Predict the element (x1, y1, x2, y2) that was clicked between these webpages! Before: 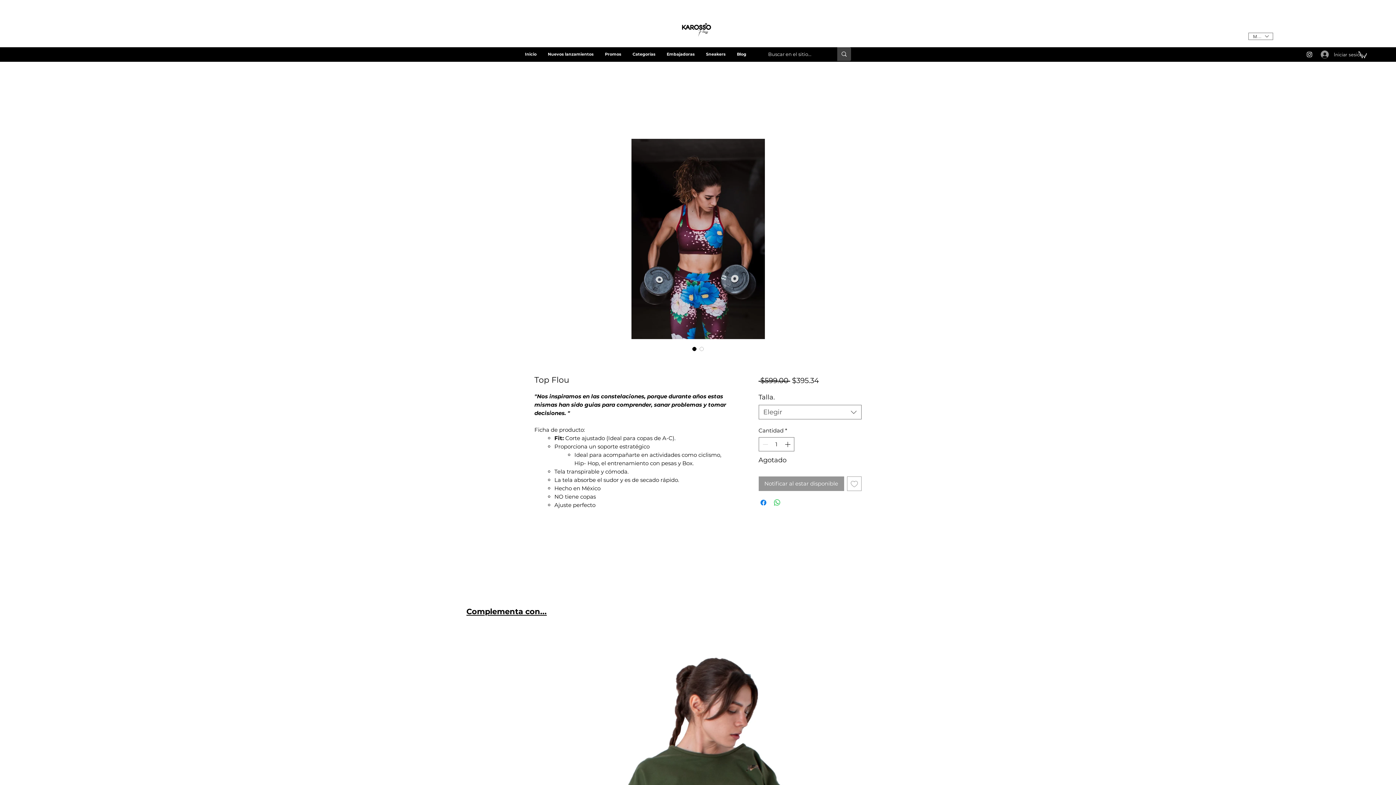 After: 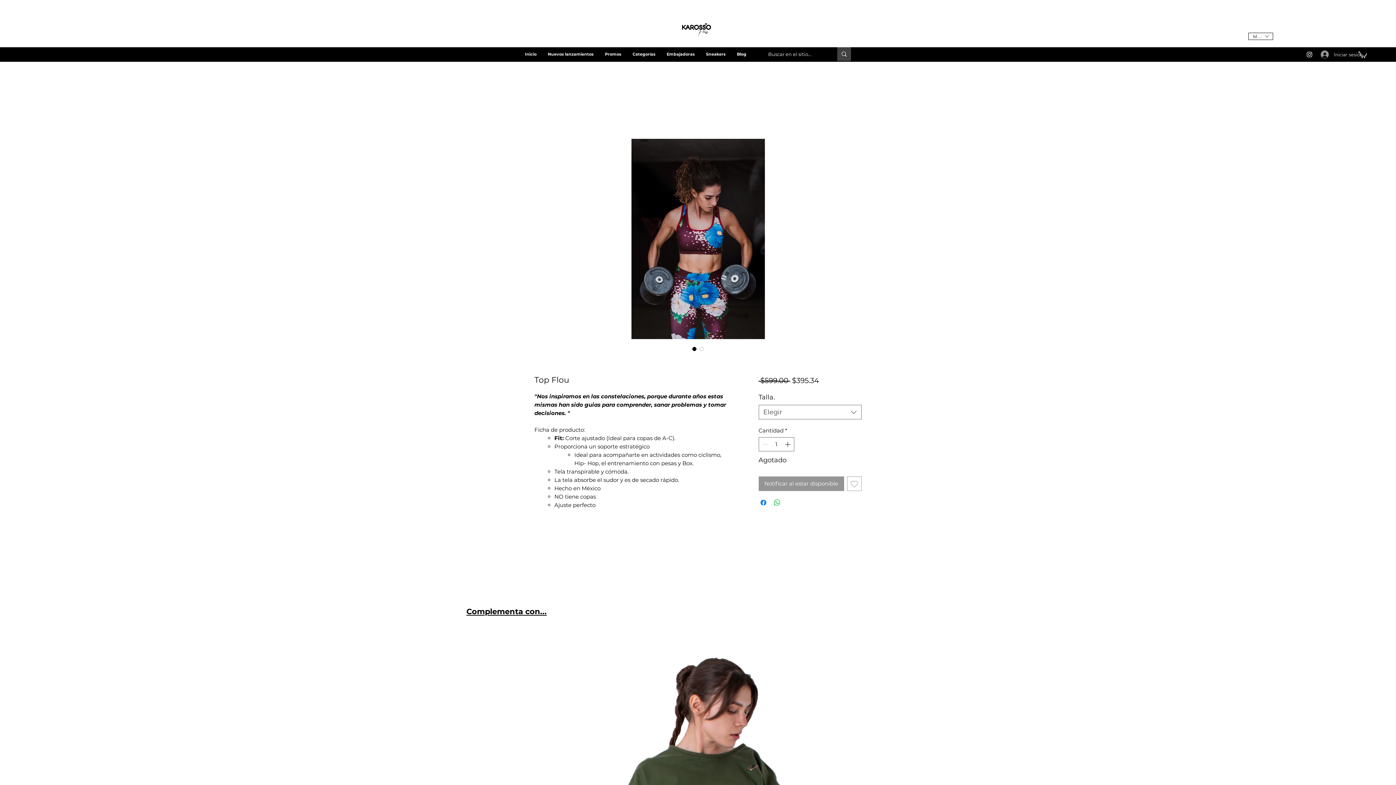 Action: label: Conversor de divisas bbox: (1248, 32, 1273, 40)